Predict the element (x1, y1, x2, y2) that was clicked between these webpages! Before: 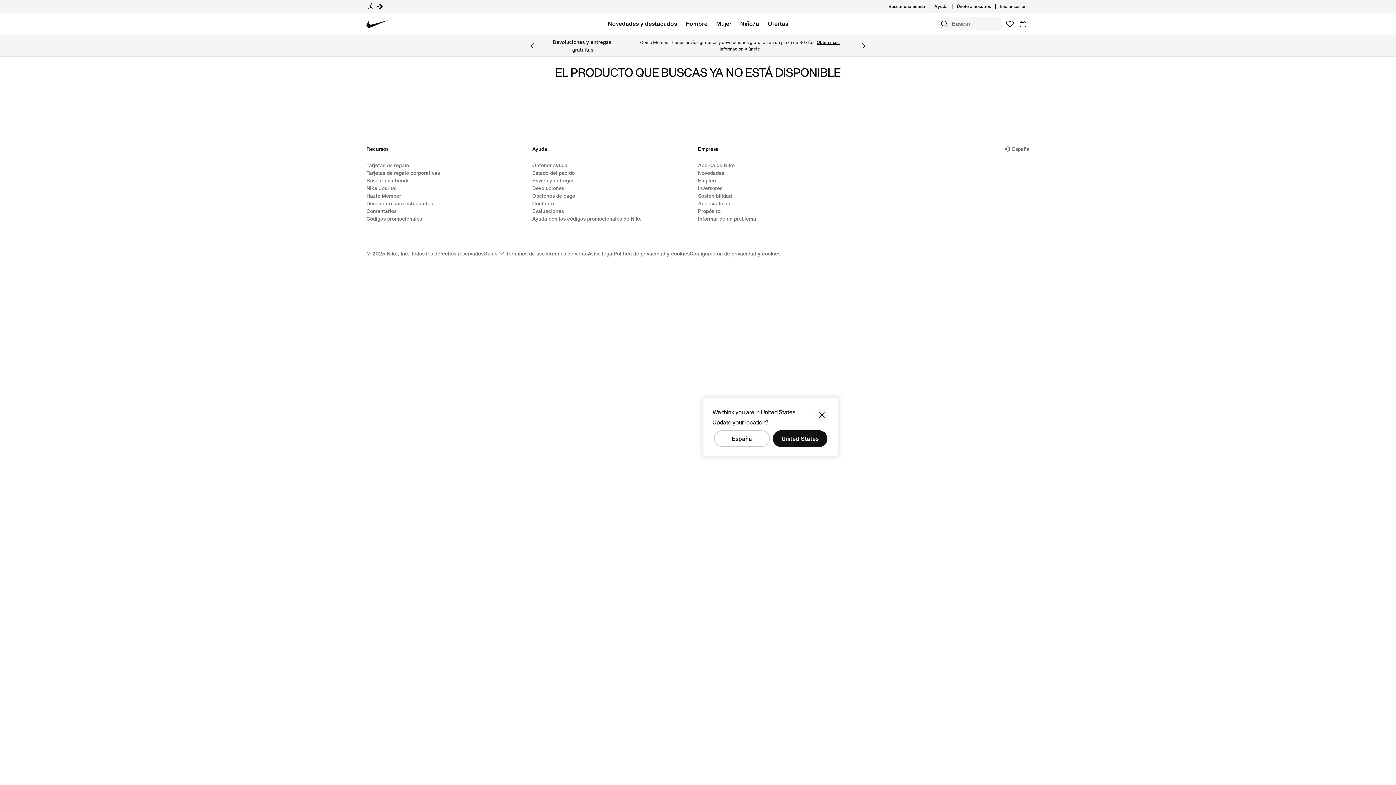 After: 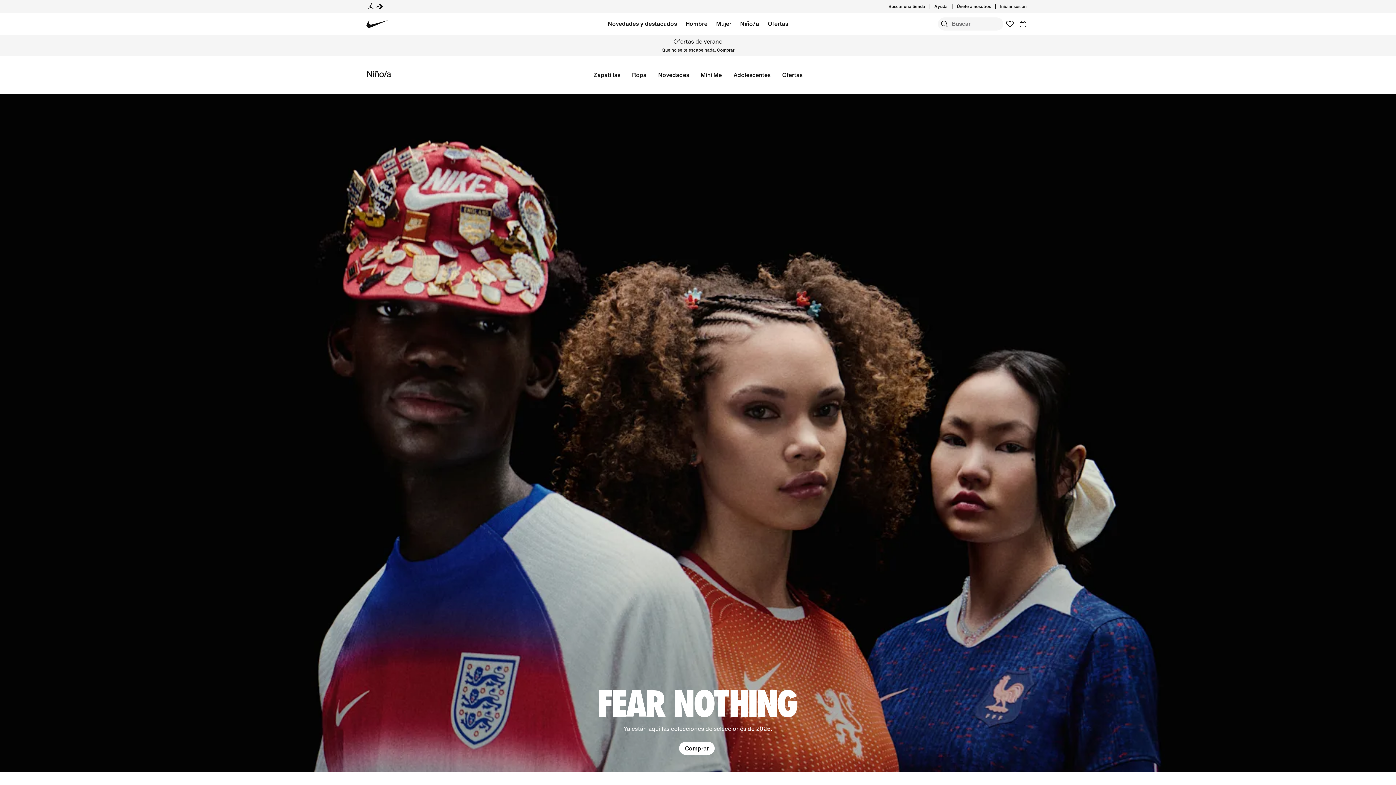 Action: bbox: (740, 18, 759, 29) label: Niño/a